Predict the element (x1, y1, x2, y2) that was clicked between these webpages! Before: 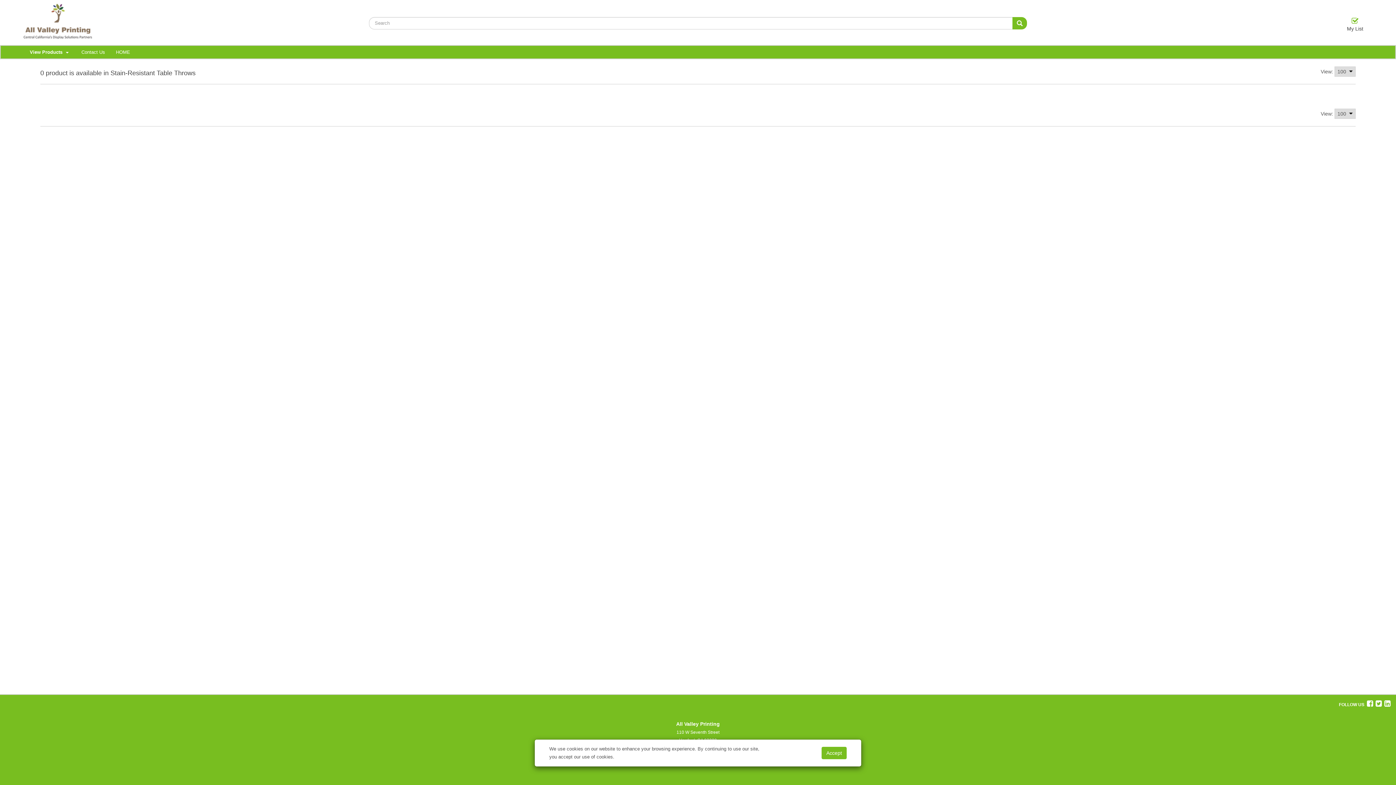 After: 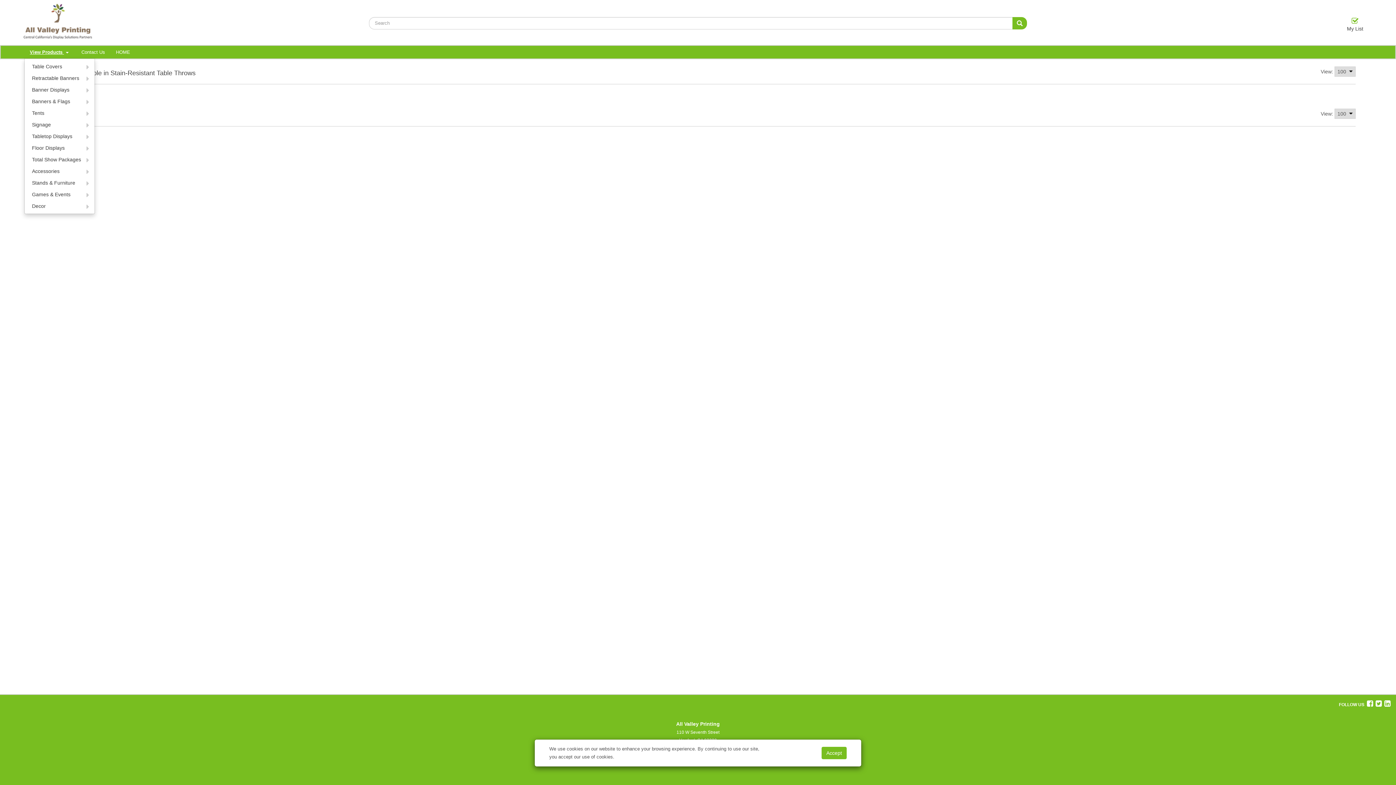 Action: label: View Products  bbox: (24, 45, 74, 58)